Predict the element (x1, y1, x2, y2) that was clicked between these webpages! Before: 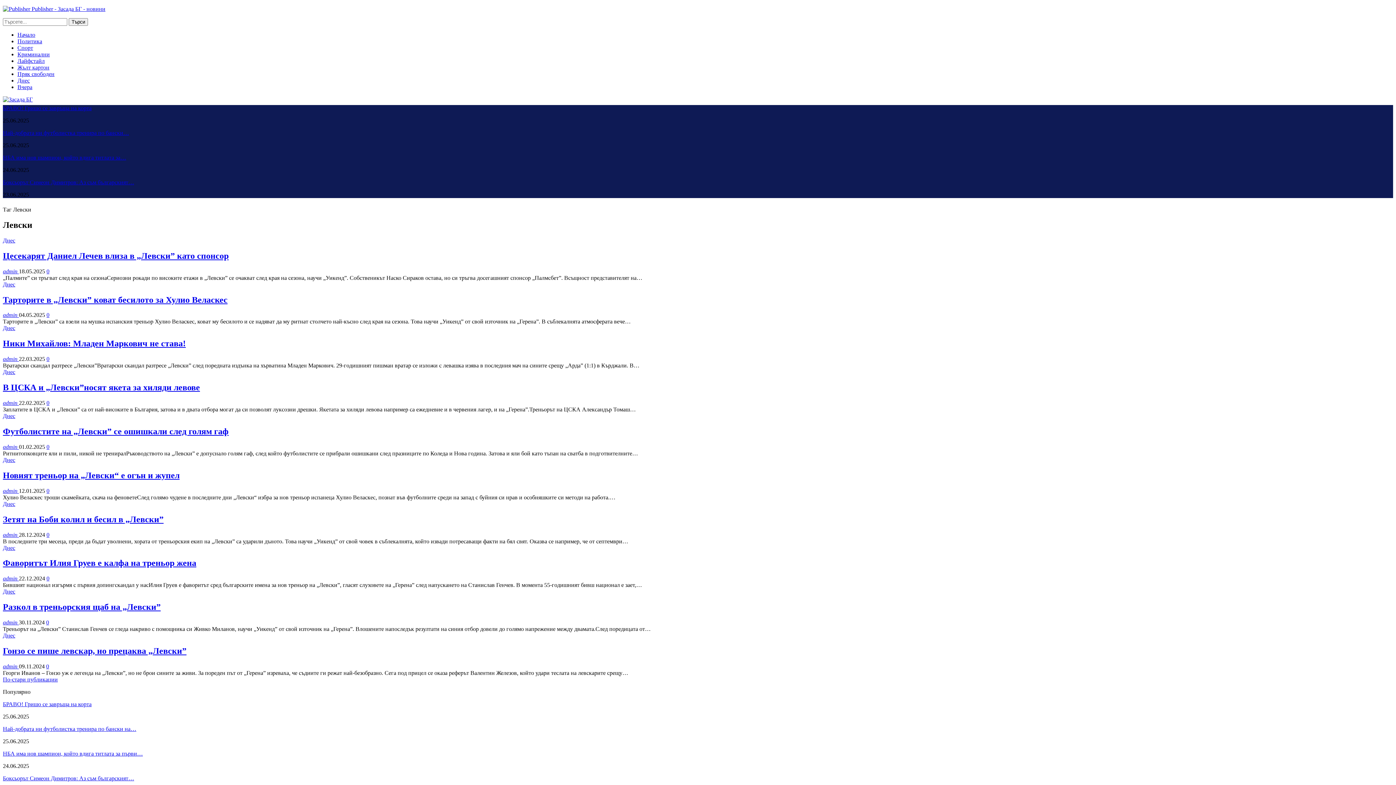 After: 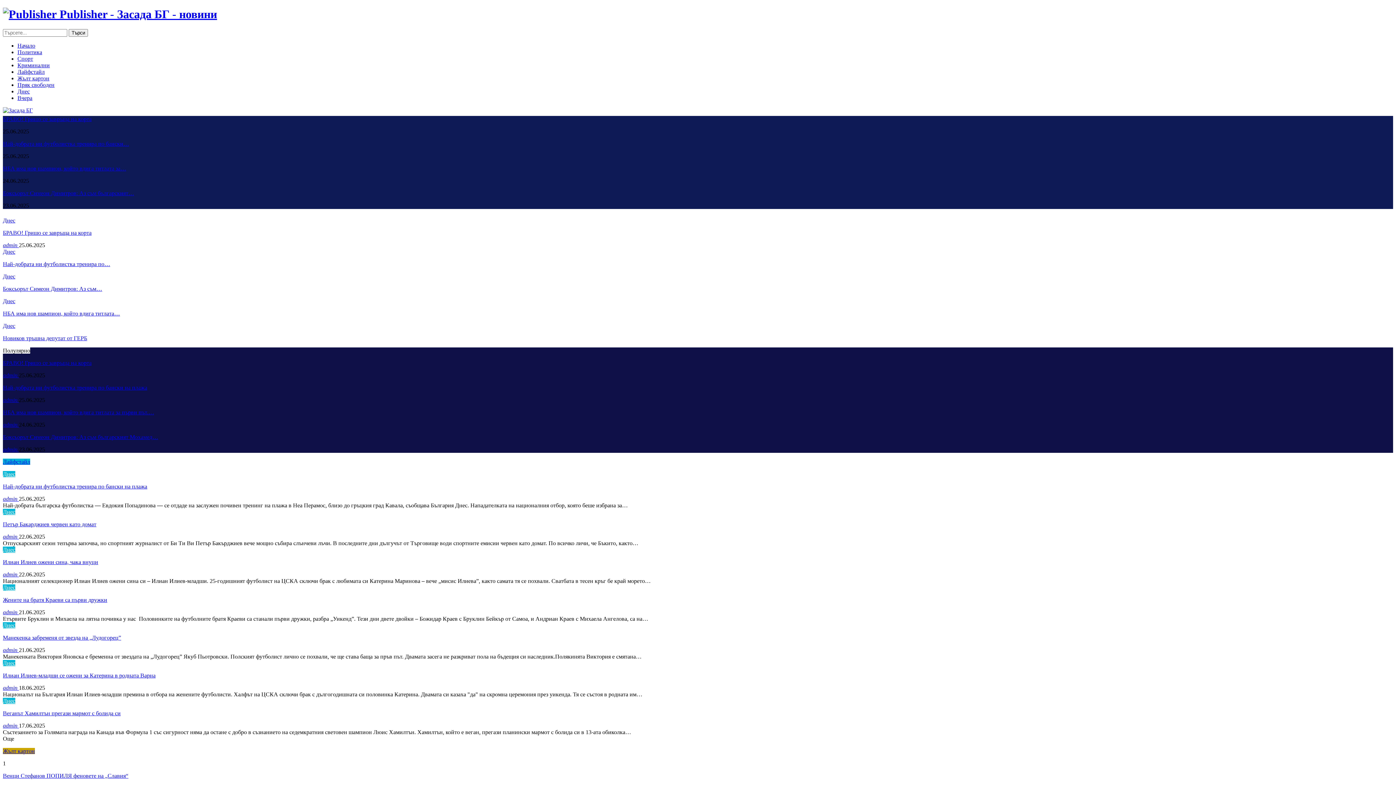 Action: bbox: (2, 443, 18, 450) label: admin 